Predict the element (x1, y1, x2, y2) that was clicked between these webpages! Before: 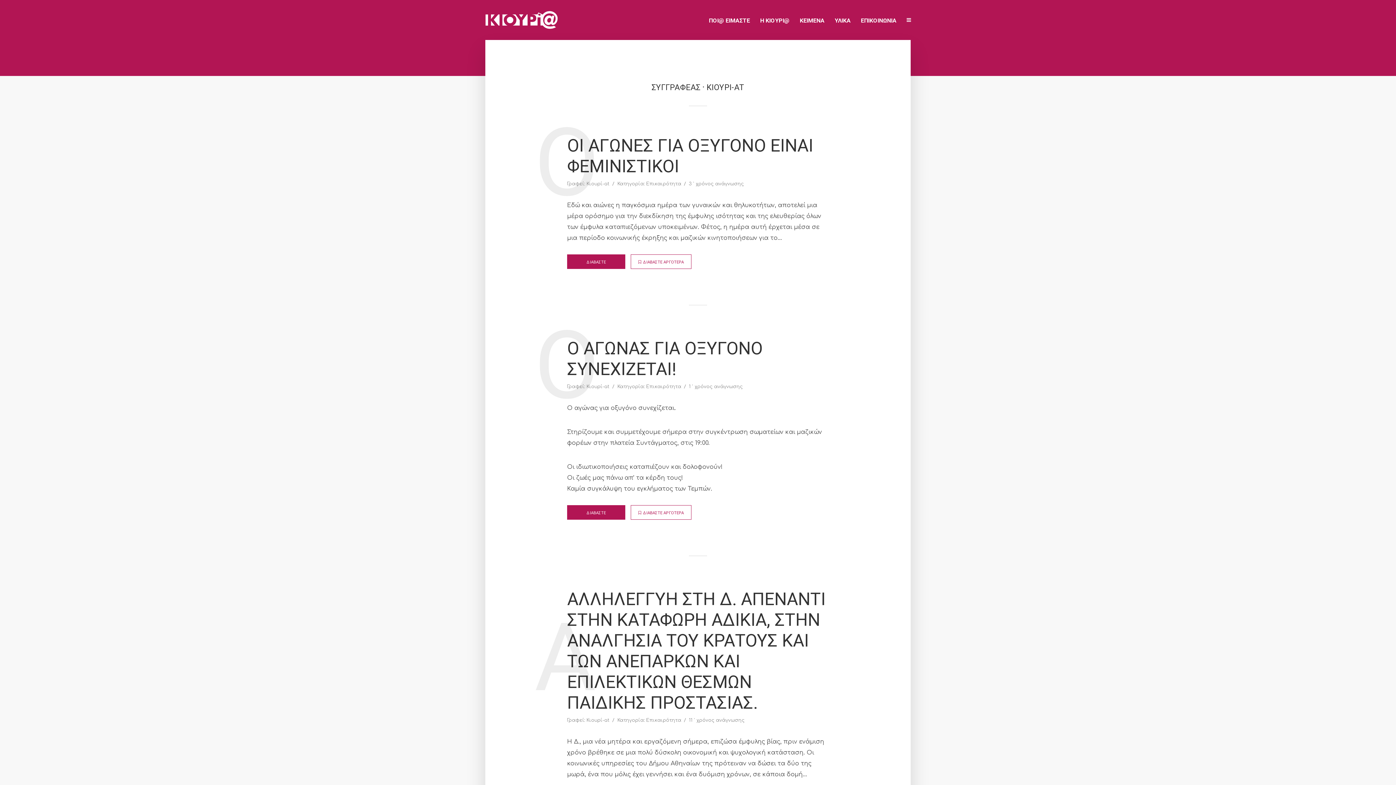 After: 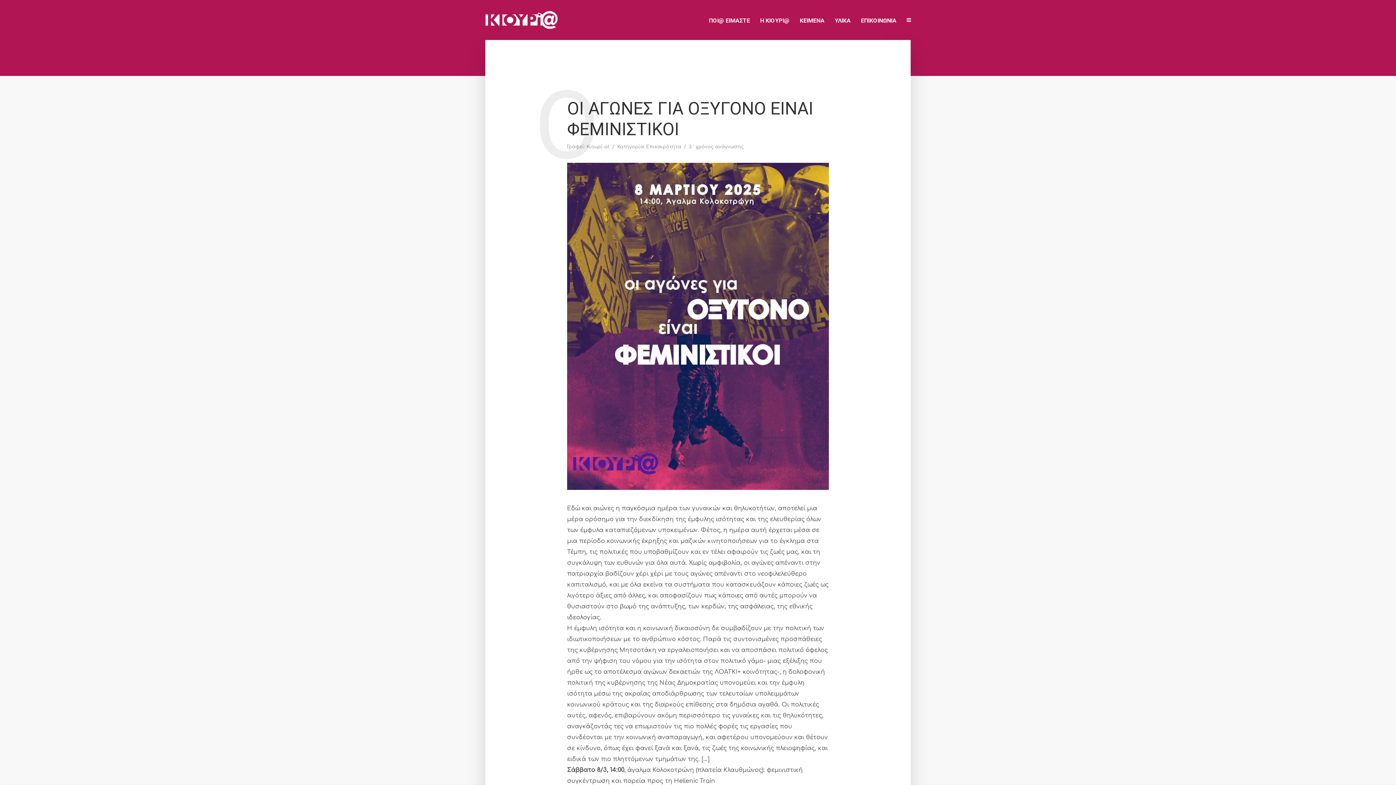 Action: label: ΔΙΑΒΑΣΤΕ bbox: (567, 254, 625, 269)